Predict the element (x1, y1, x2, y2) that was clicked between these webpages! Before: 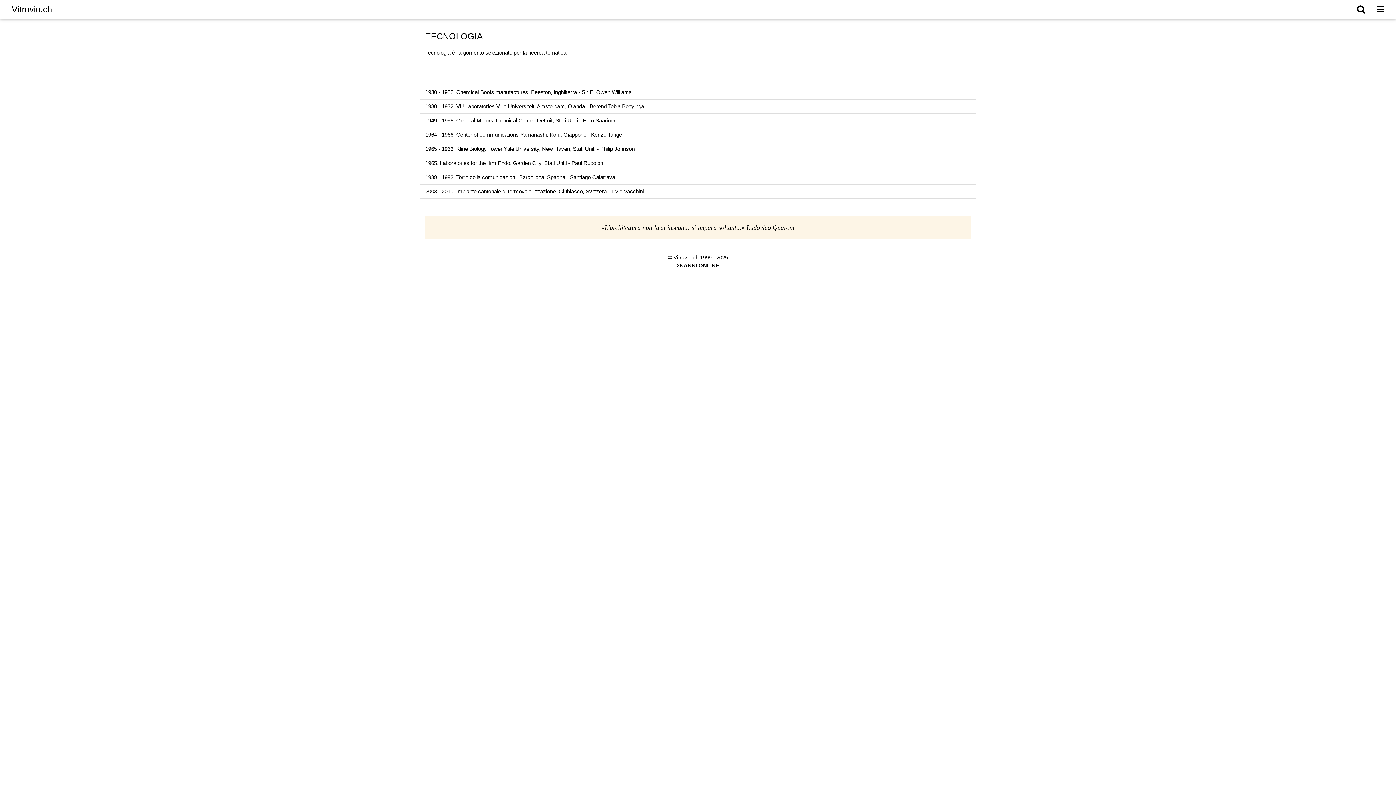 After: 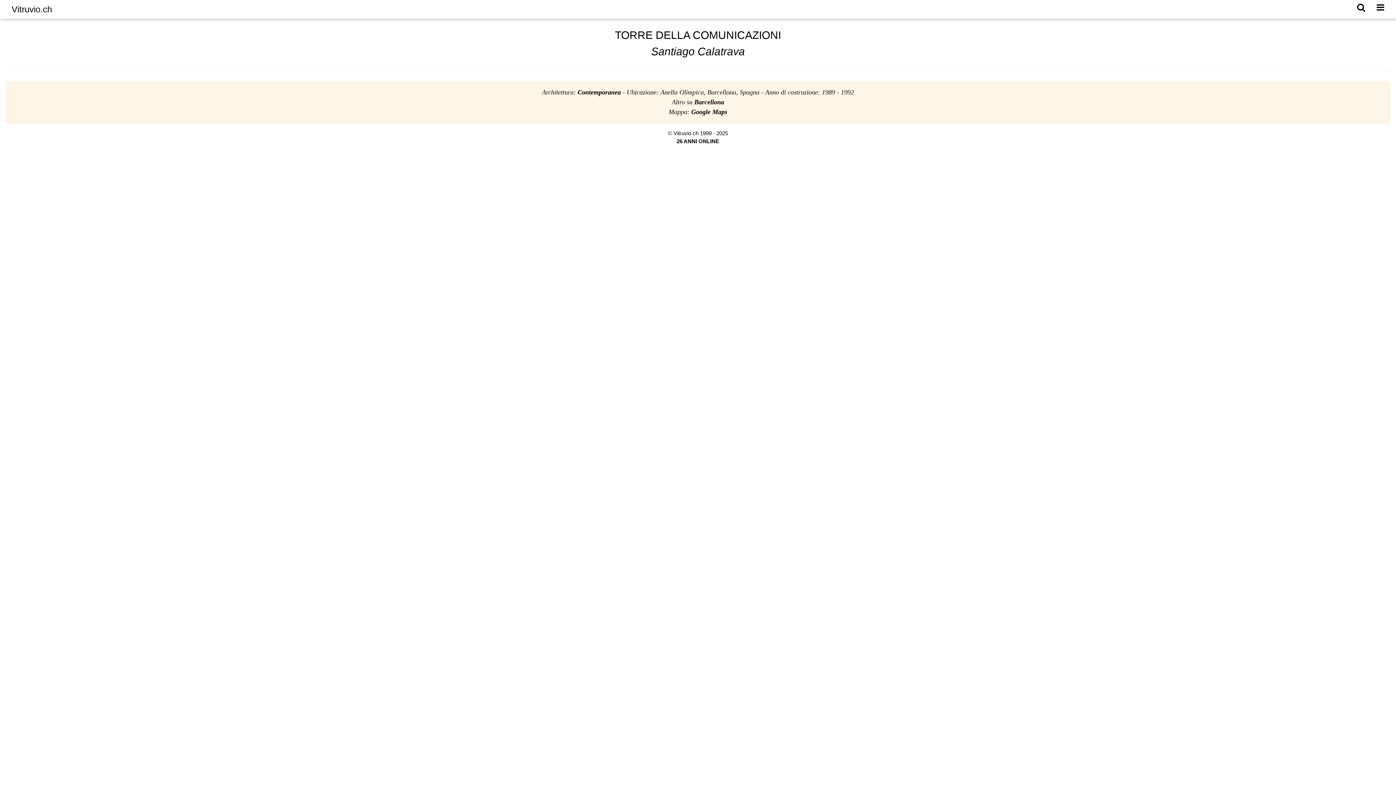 Action: label: 1989 - 1992, Torre della comunicazioni, Barcellona, Spagna - Santiago Calatrava bbox: (425, 174, 615, 180)